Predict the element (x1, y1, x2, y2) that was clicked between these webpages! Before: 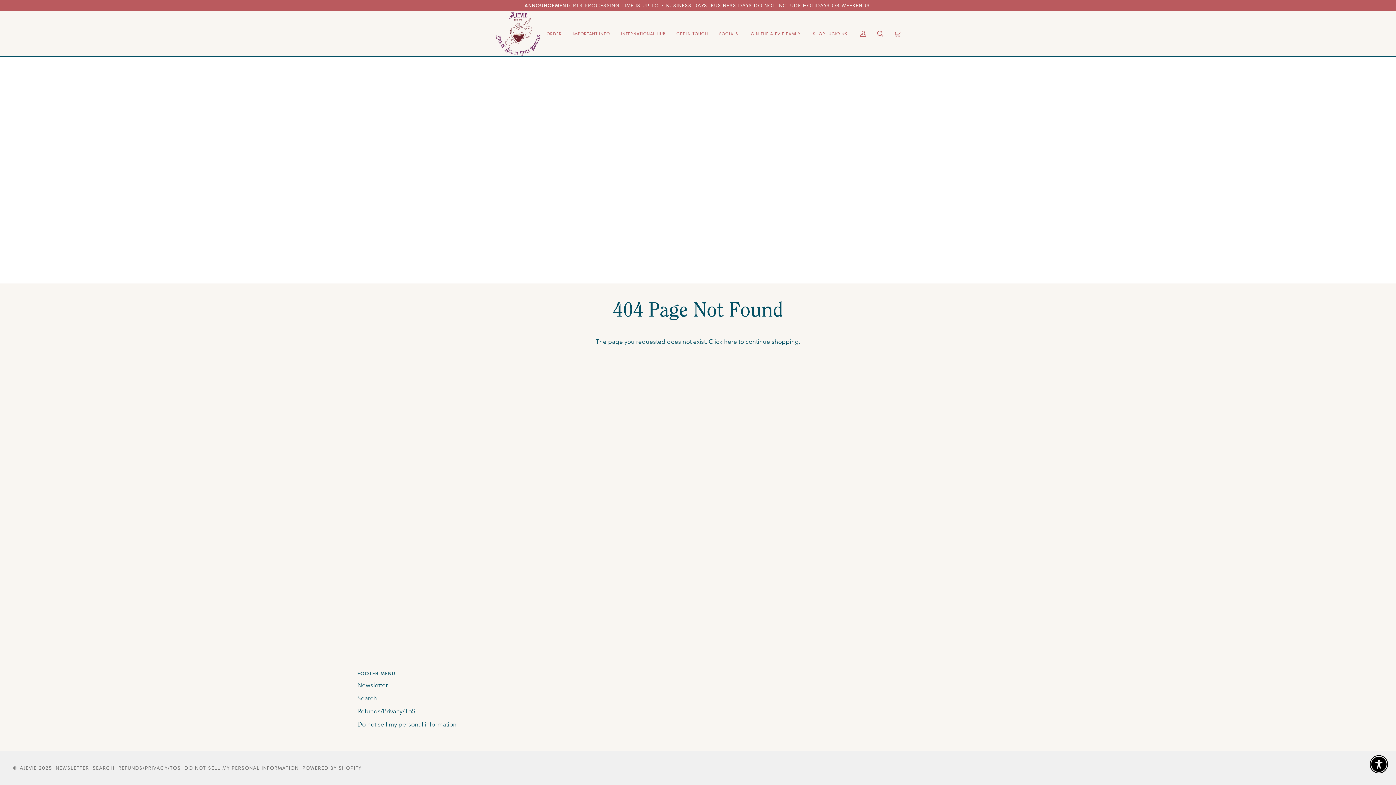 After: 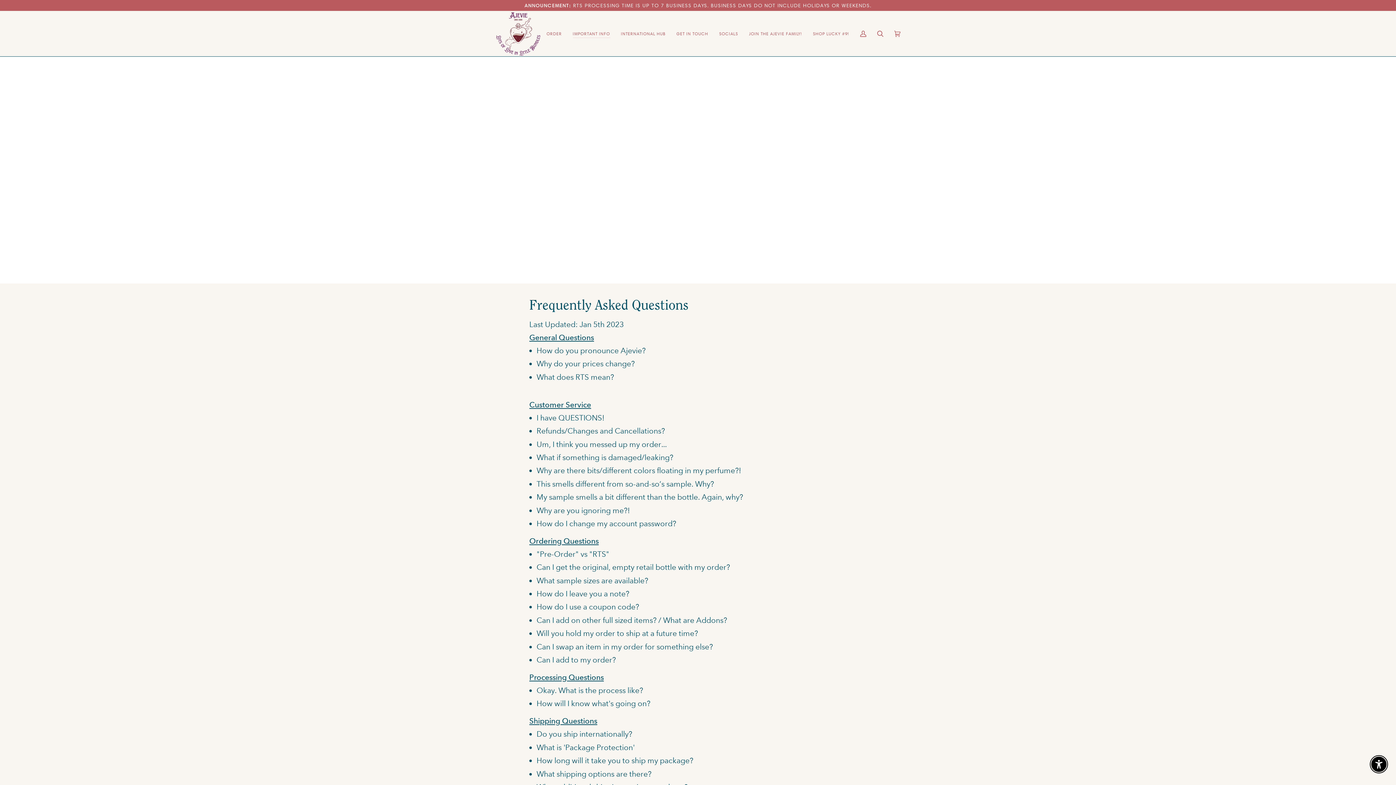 Action: bbox: (567, 10, 615, 56) label: IMPORTANT INFO